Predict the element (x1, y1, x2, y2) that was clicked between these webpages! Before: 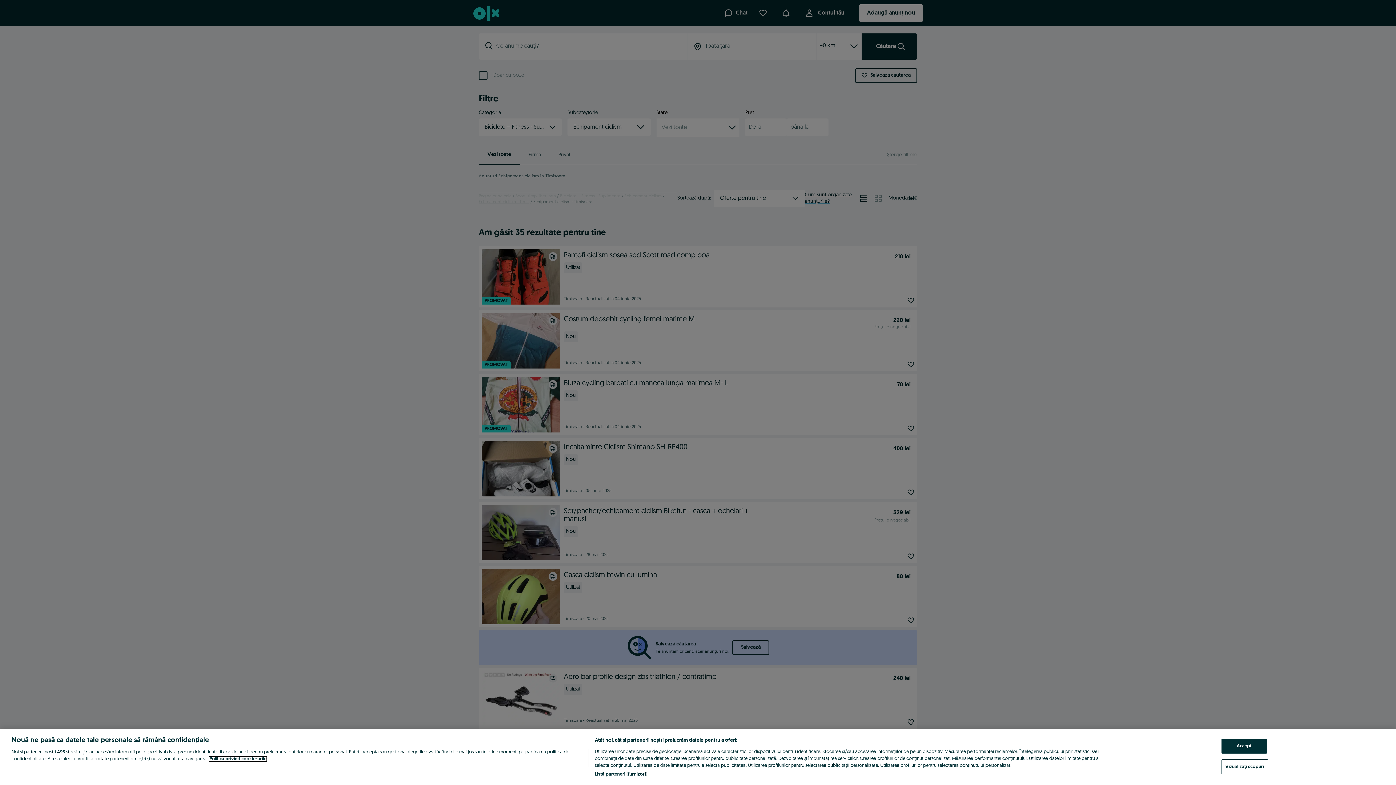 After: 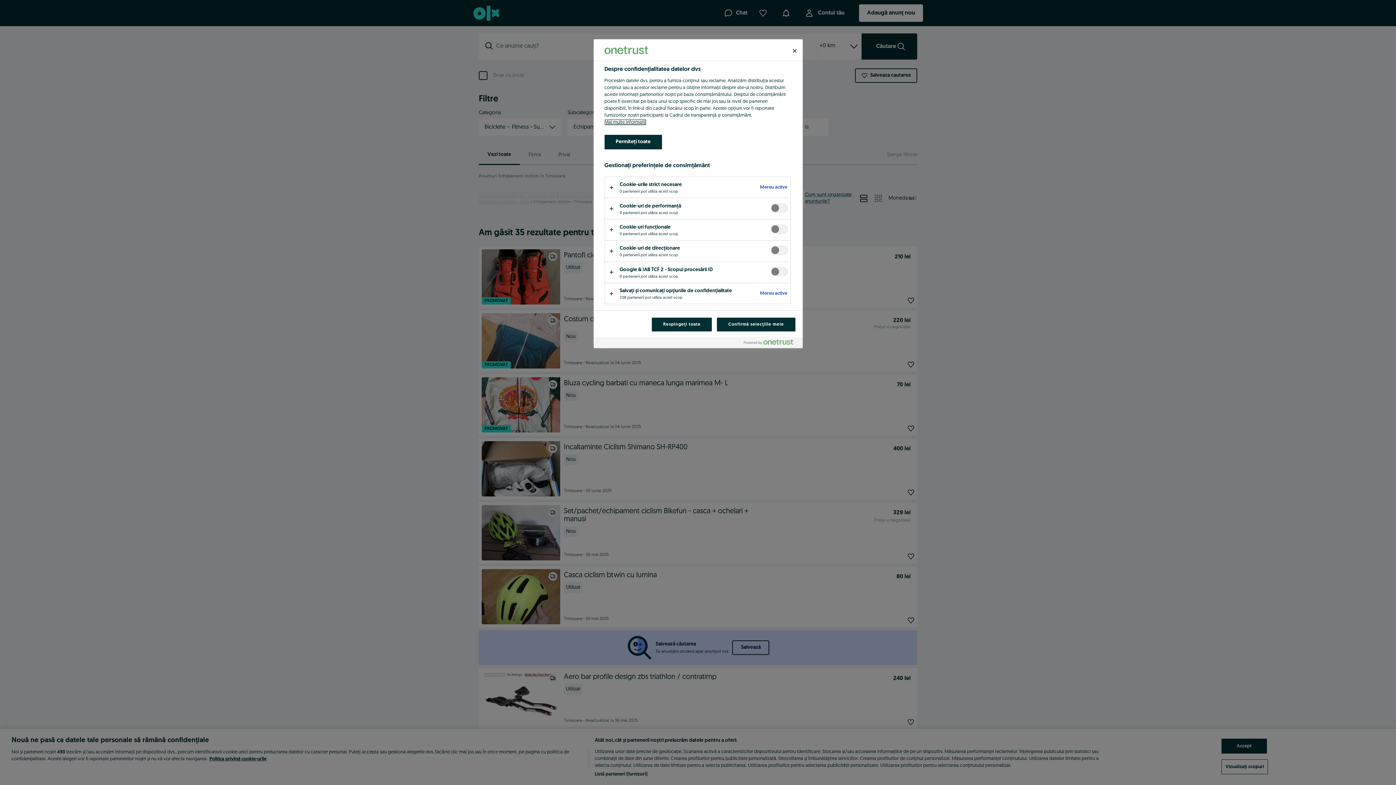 Action: bbox: (1221, 759, 1268, 774) label: Vizualizați scopuri